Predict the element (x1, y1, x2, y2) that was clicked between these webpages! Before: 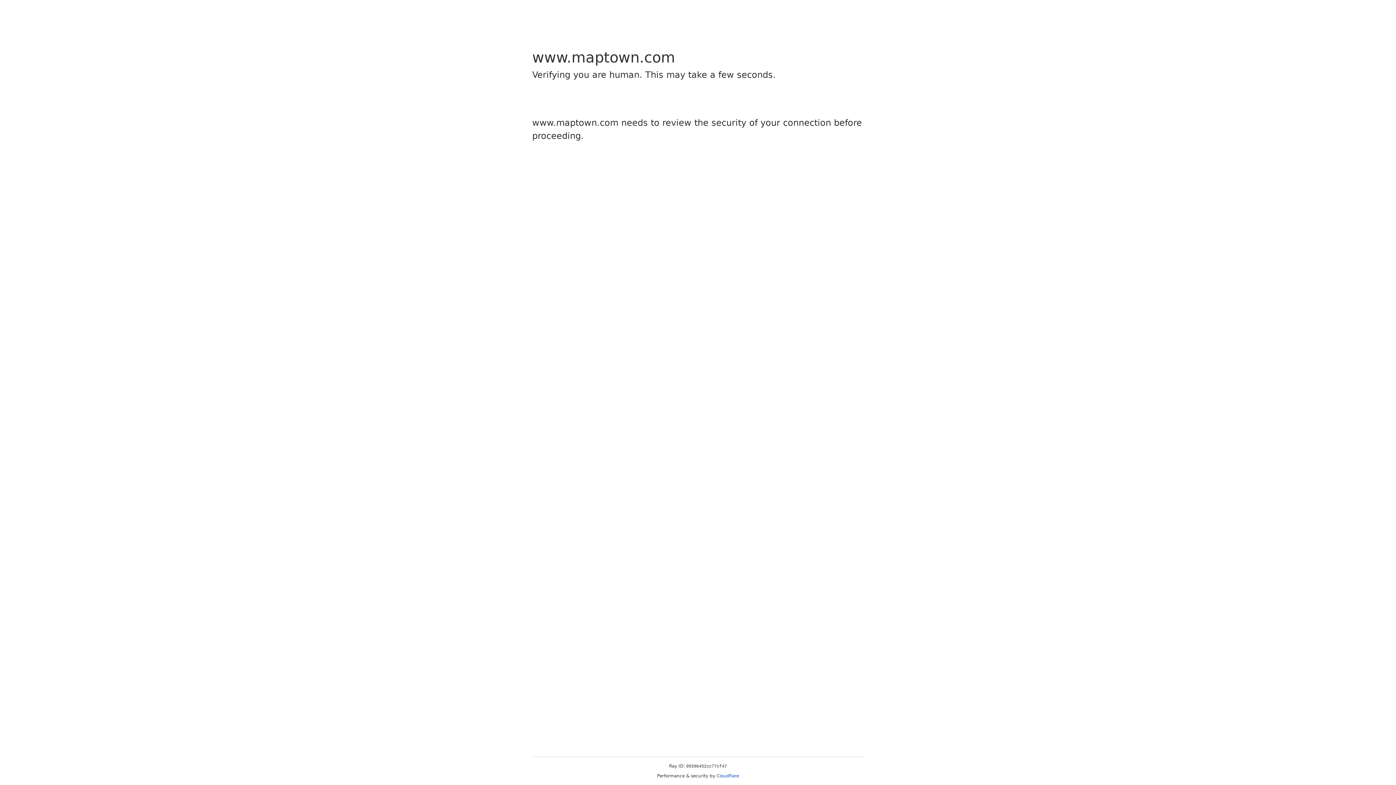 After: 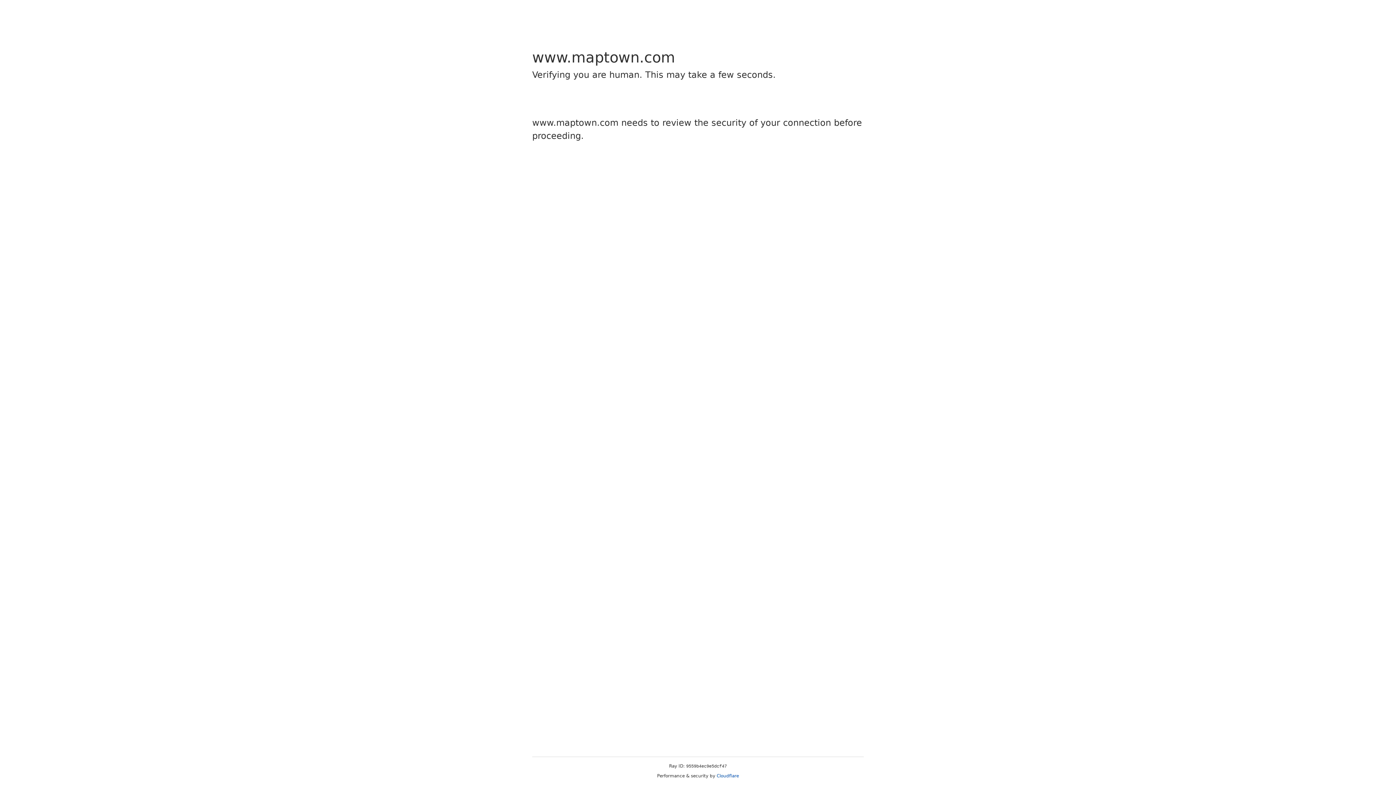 Action: bbox: (716, 773, 739, 778) label: Cloudflare